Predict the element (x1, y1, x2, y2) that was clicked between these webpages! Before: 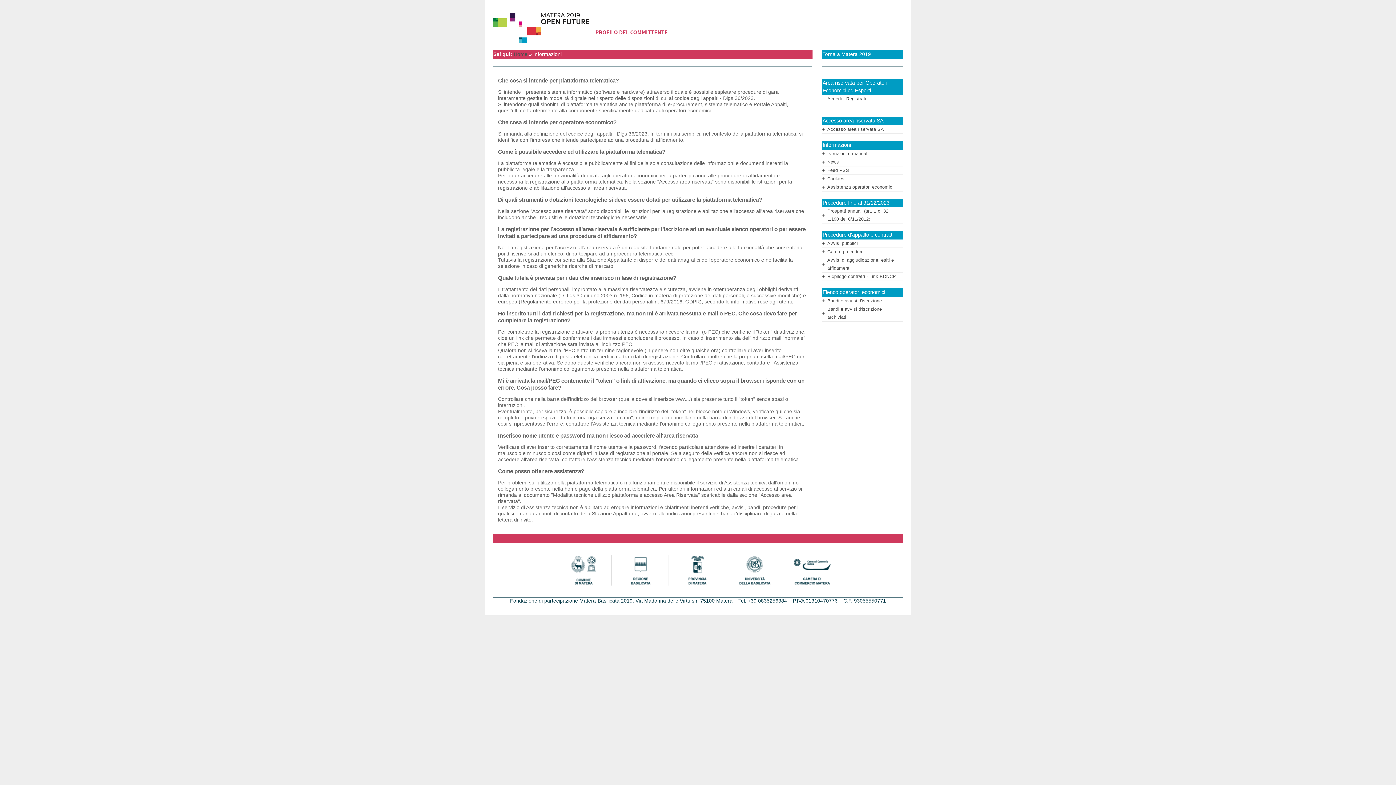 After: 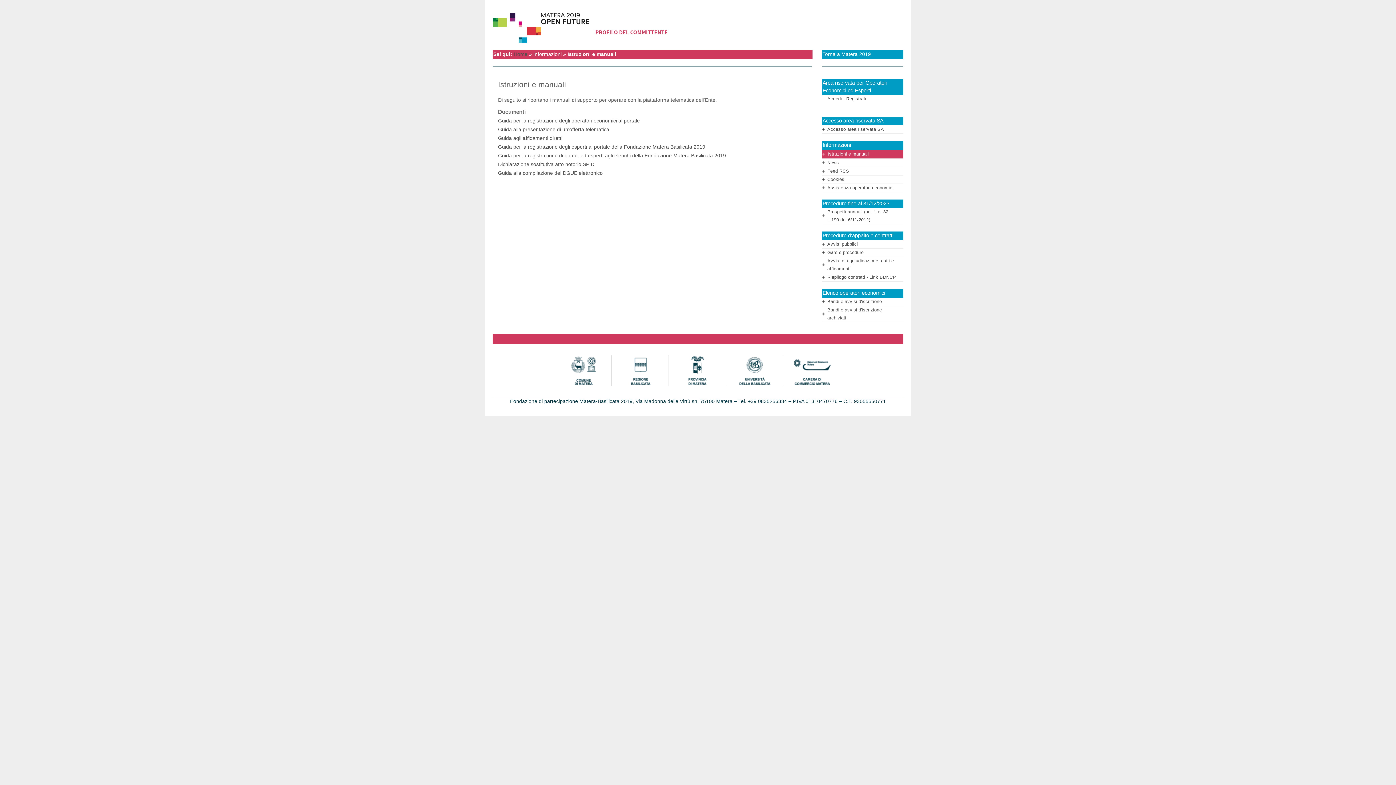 Action: bbox: (827, 151, 868, 156) label: Istruzioni e manuali